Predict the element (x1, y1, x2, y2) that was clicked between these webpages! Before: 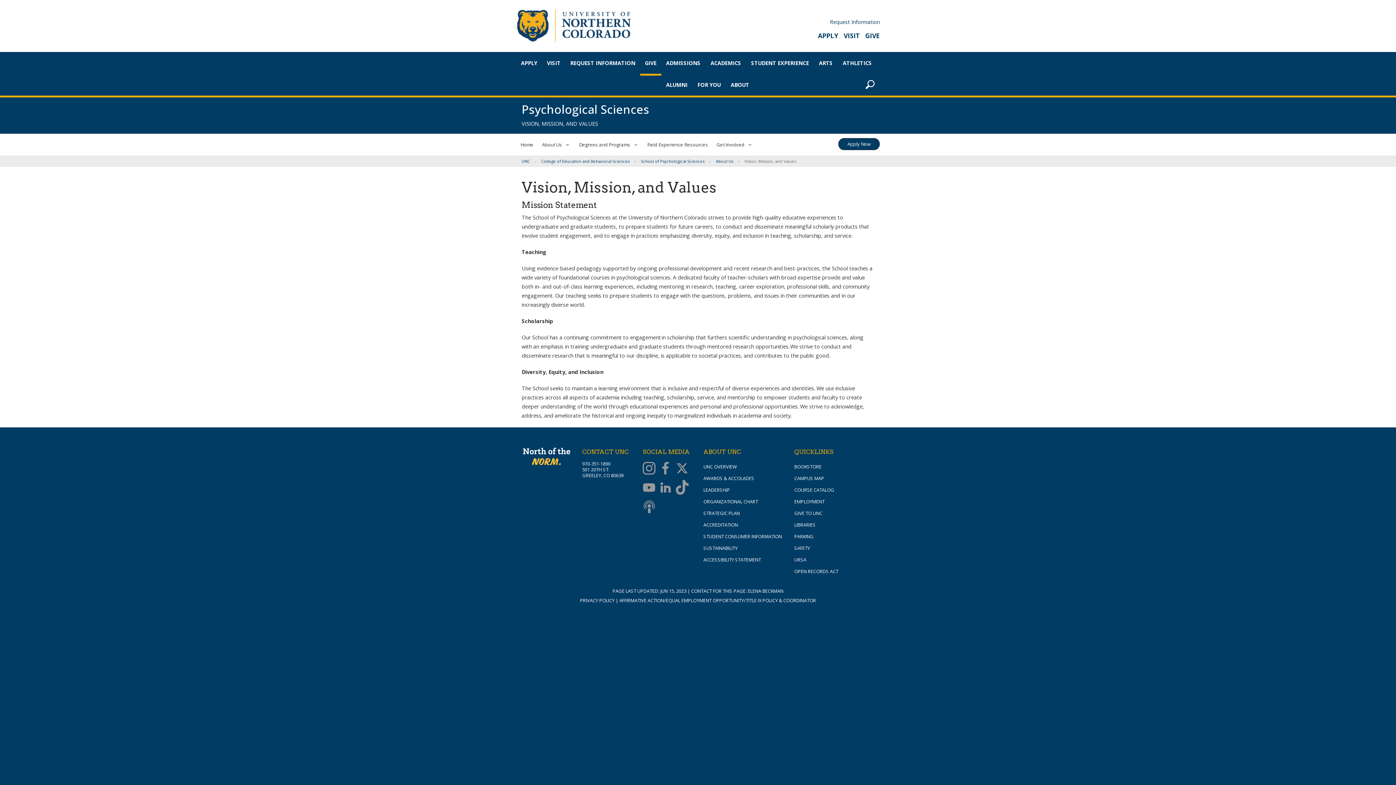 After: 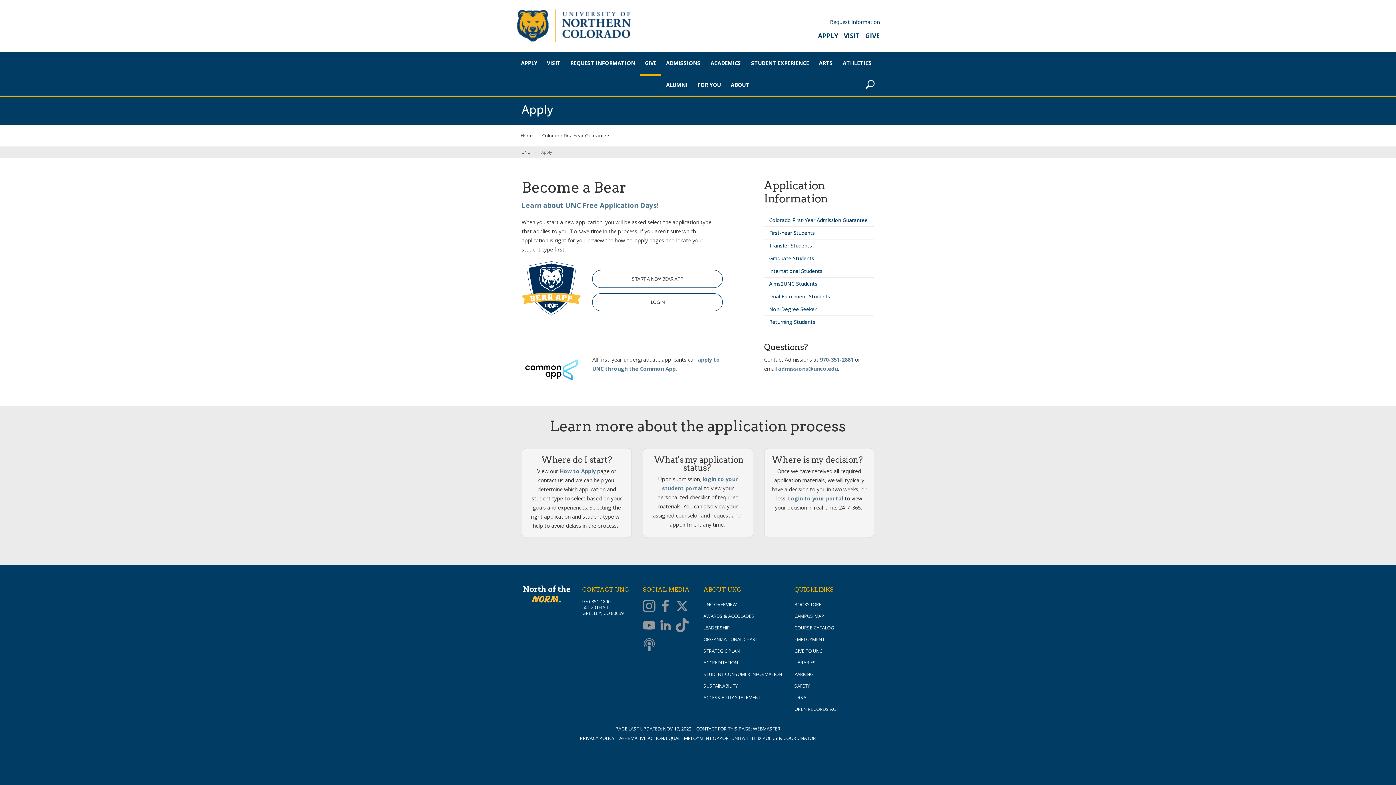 Action: bbox: (838, 138, 880, 150) label: Apply Now